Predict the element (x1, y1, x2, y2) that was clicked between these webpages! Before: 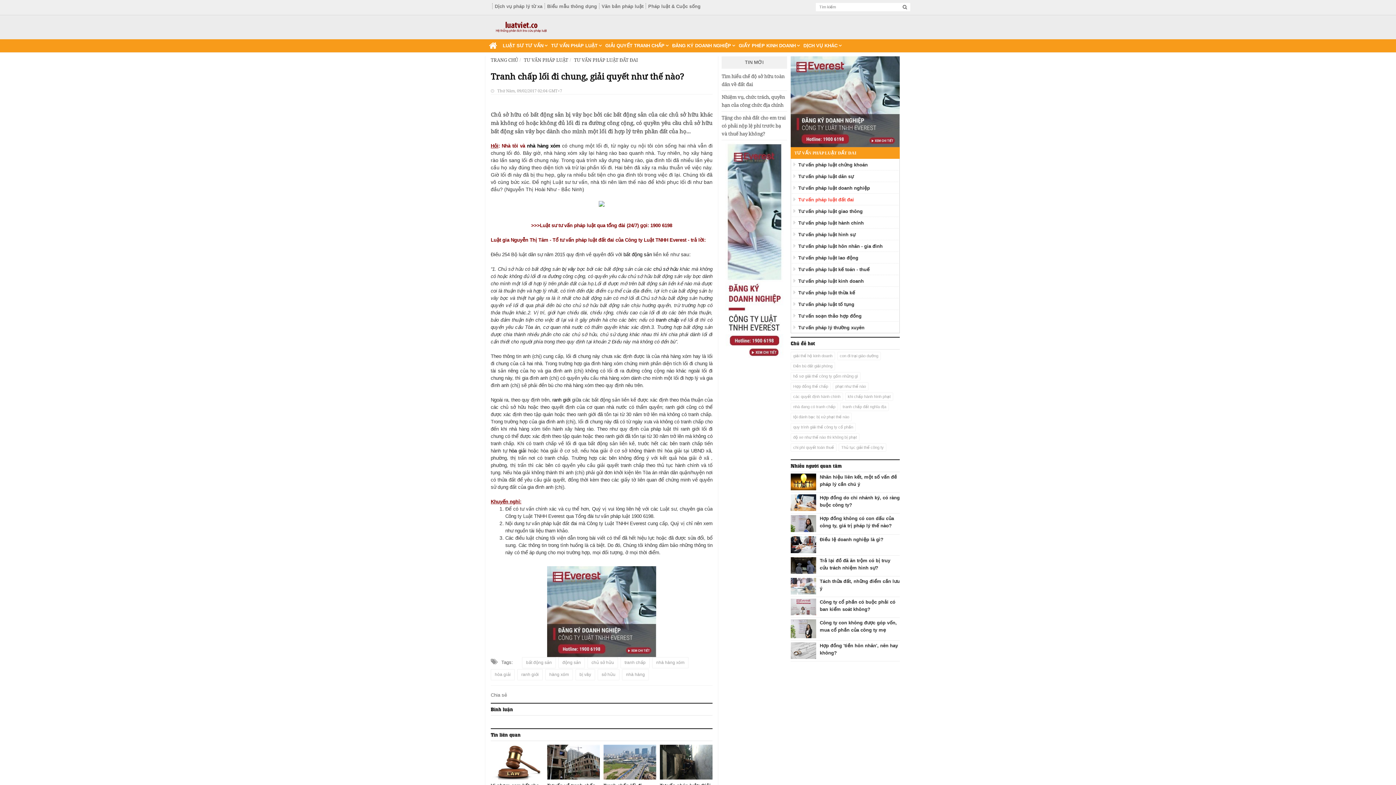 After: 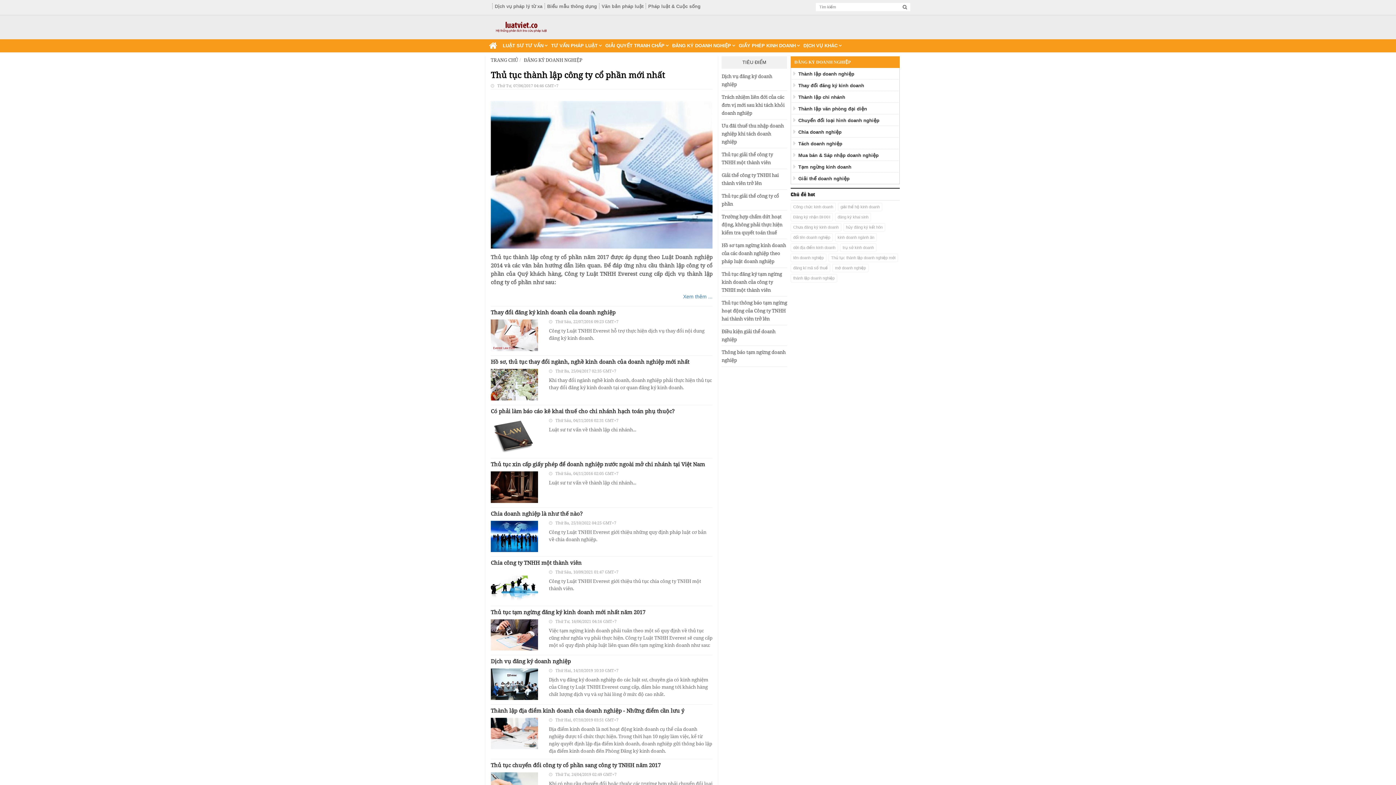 Action: bbox: (670, 39, 736, 52) label: ĐĂNG KÝ DOANH NGHIỆP